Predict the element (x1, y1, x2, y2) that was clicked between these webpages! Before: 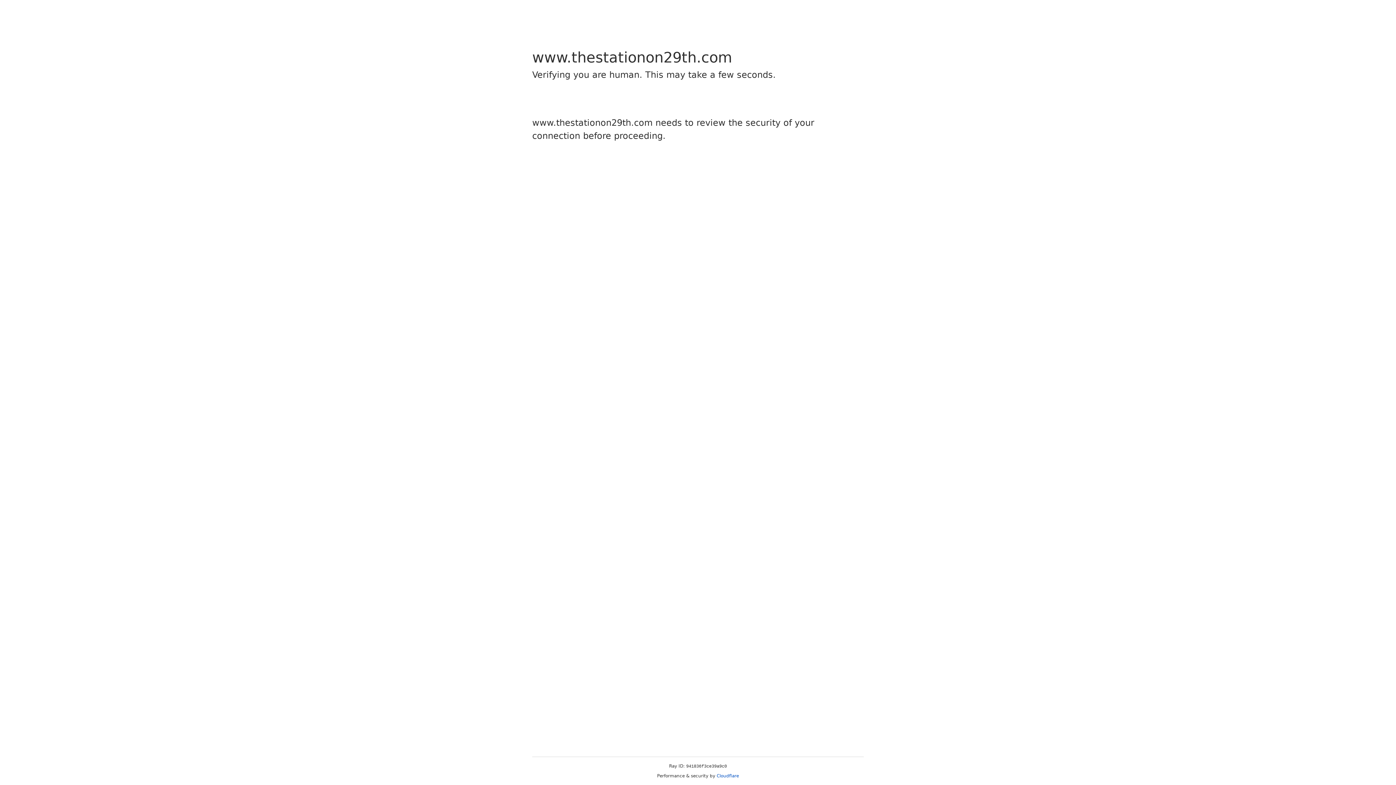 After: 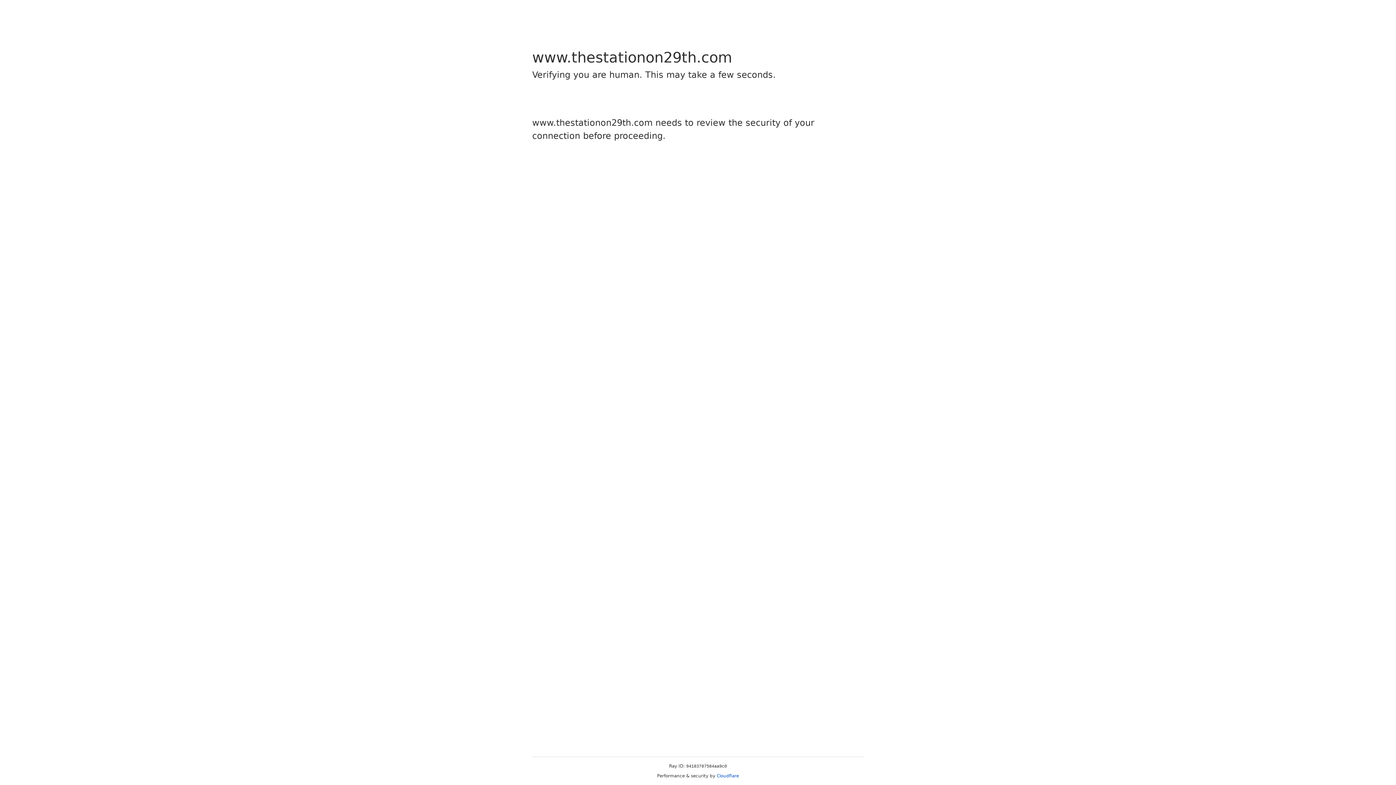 Action: label: Cloudflare bbox: (716, 773, 739, 778)